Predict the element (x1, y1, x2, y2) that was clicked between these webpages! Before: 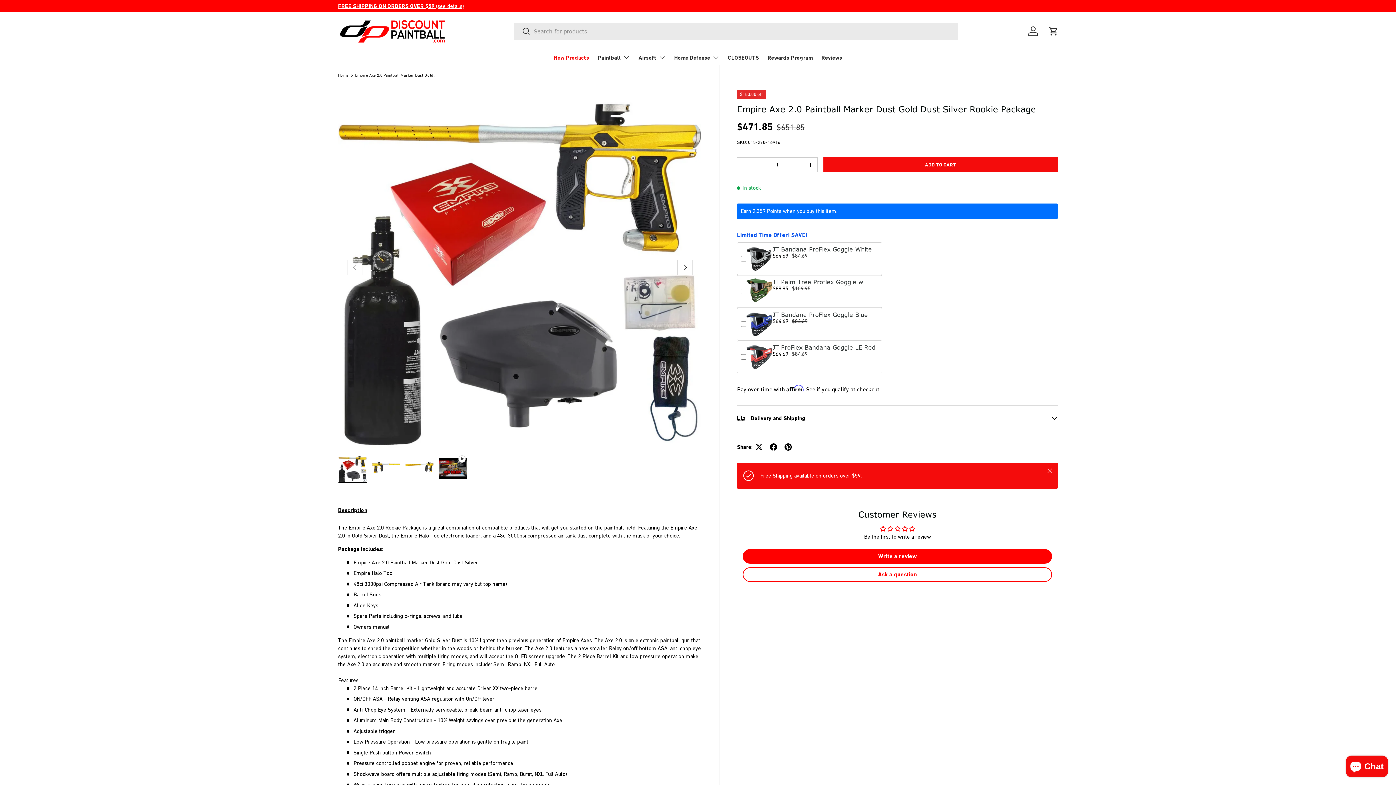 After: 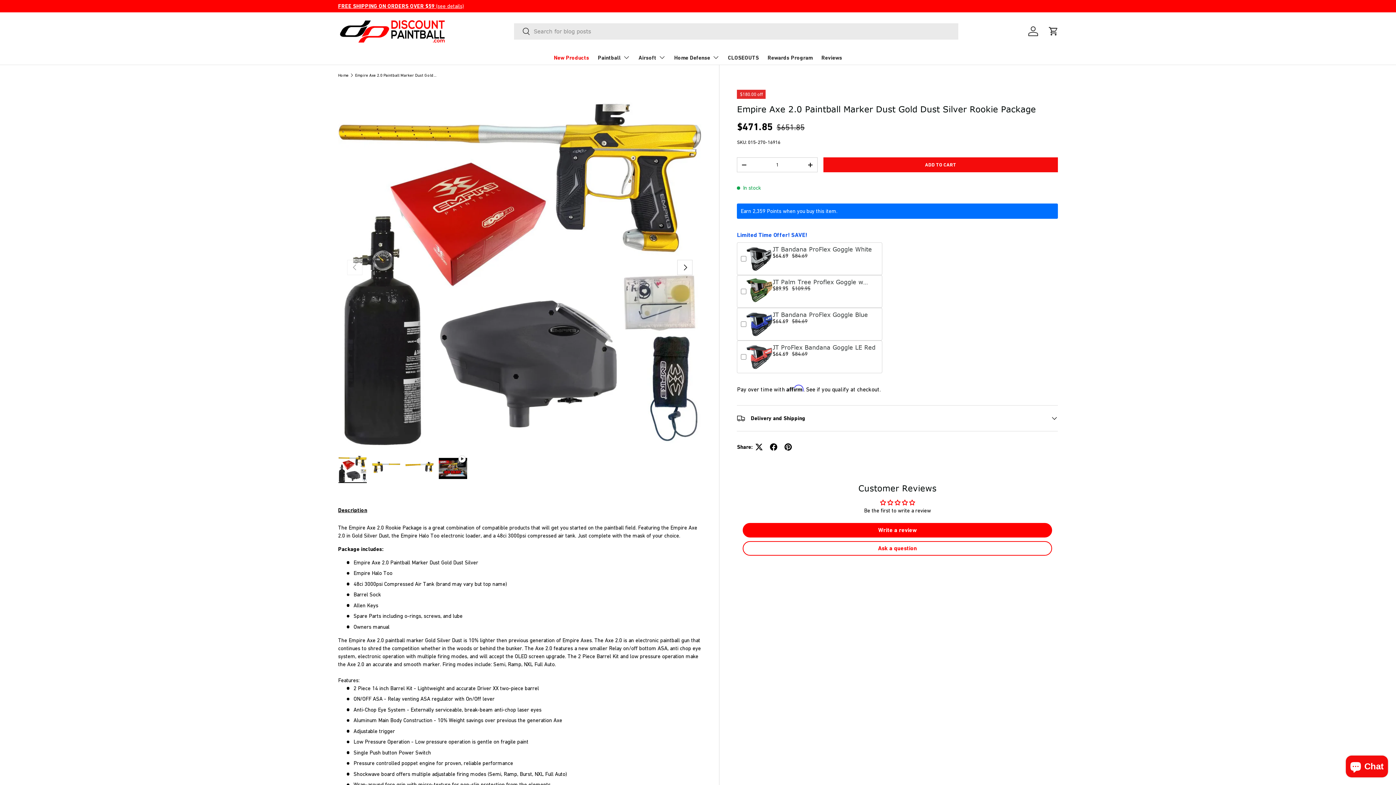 Action: bbox: (1042, 463, 1058, 479) label: Close